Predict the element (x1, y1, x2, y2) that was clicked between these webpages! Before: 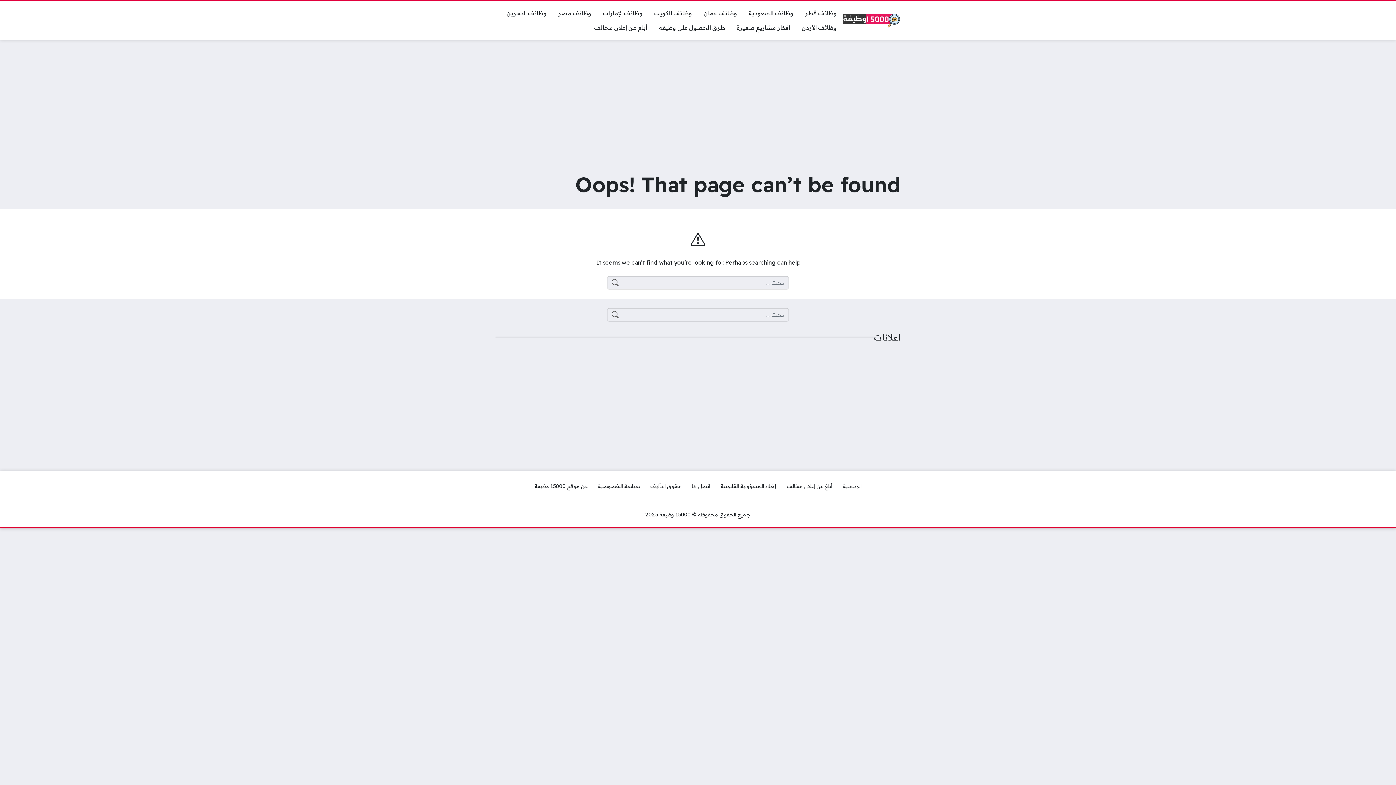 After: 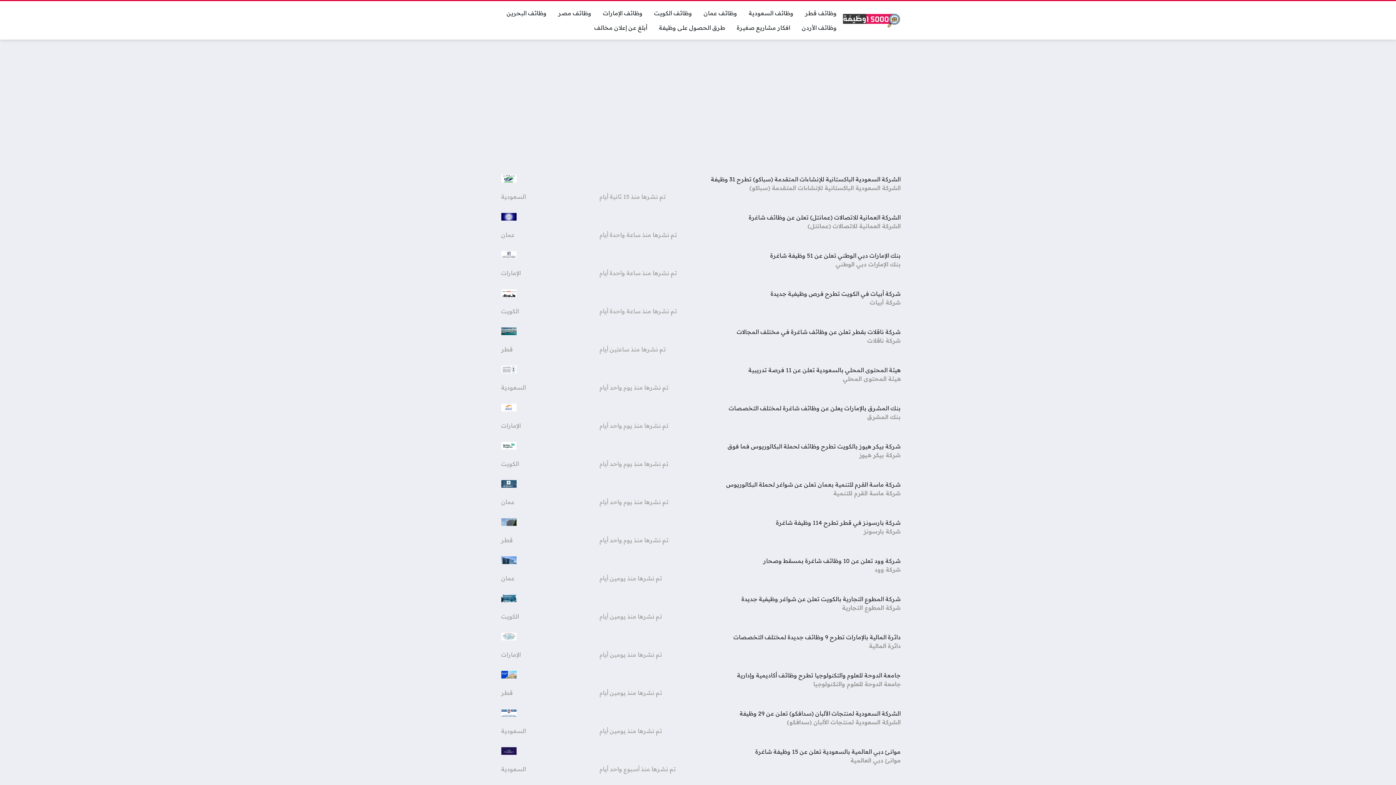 Action: bbox: (842, 12, 900, 28)